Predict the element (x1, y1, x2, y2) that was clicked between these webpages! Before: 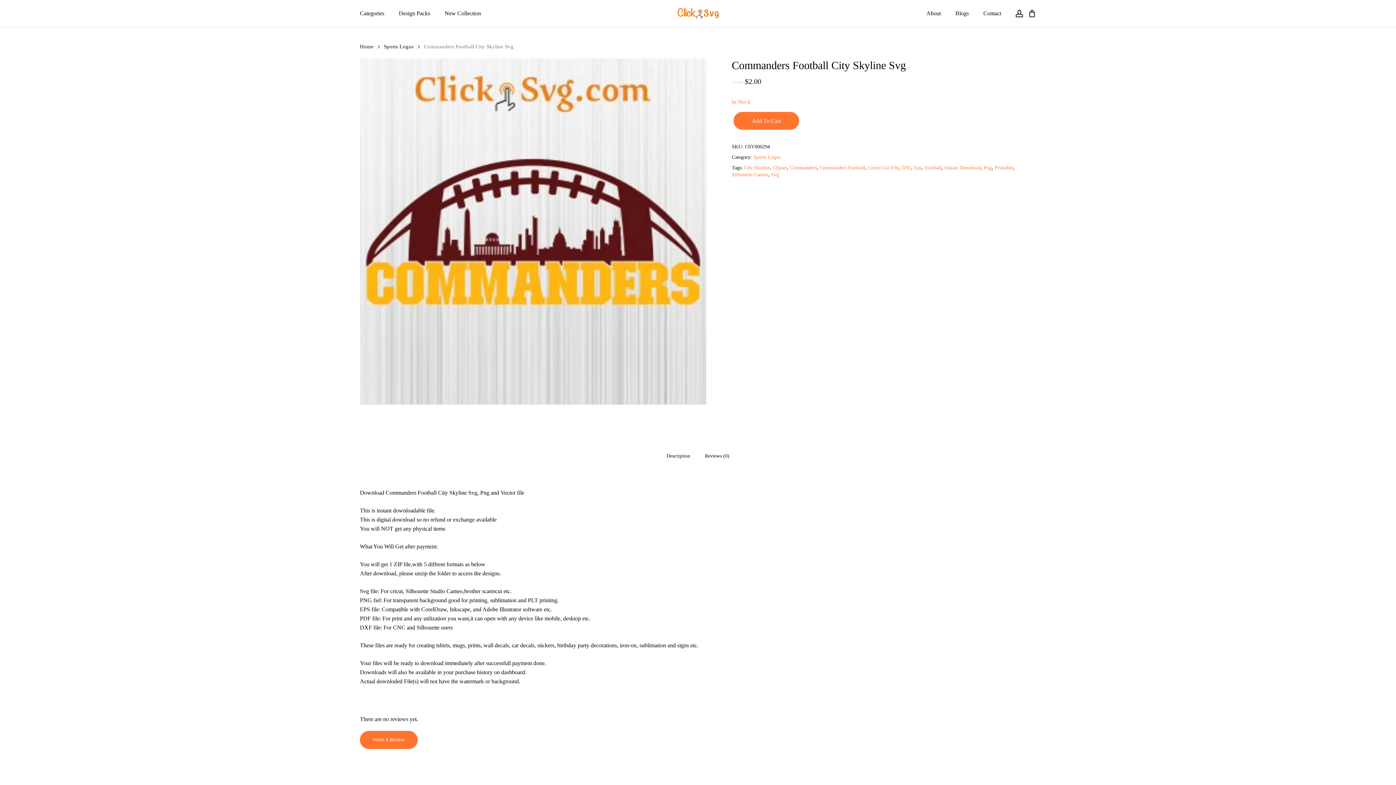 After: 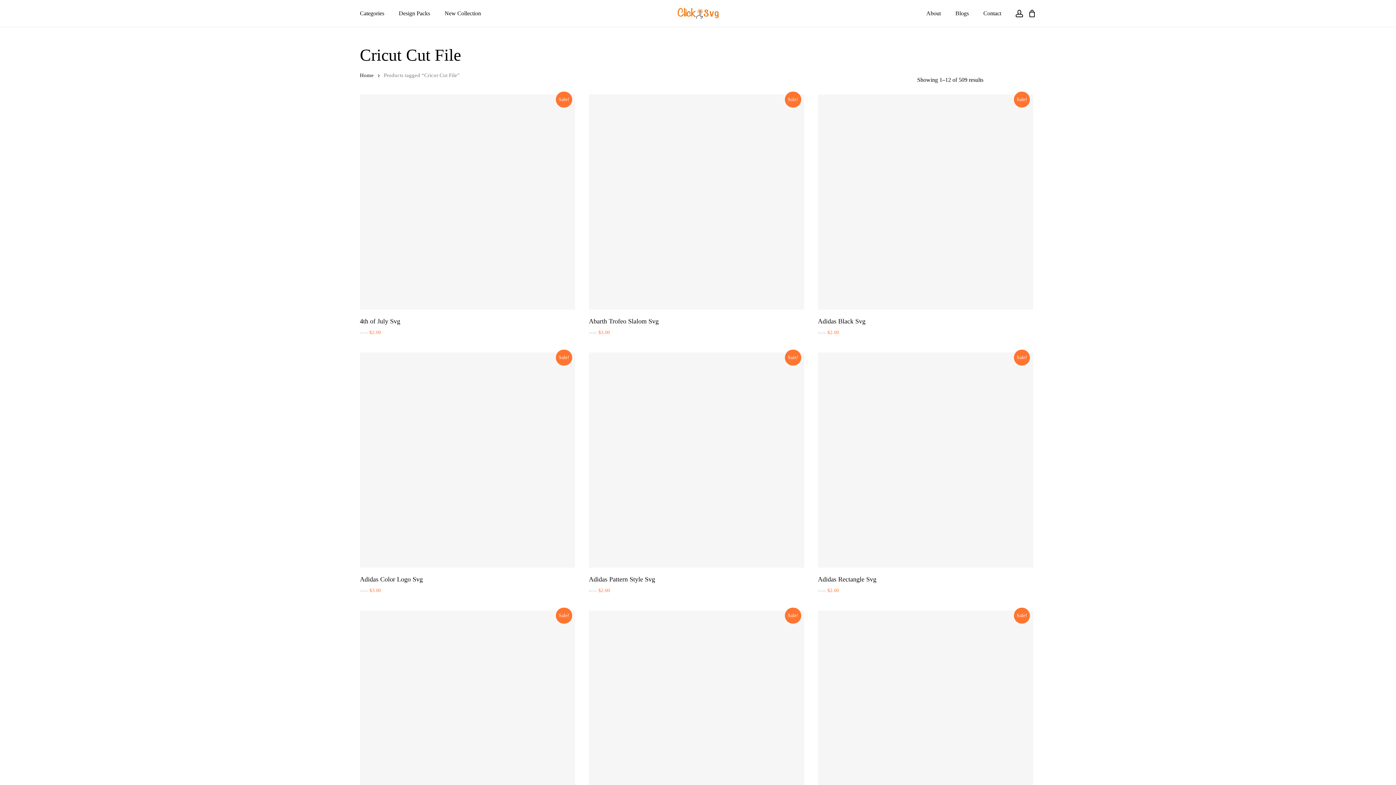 Action: bbox: (868, 164, 899, 170) label: Cricut Cut File